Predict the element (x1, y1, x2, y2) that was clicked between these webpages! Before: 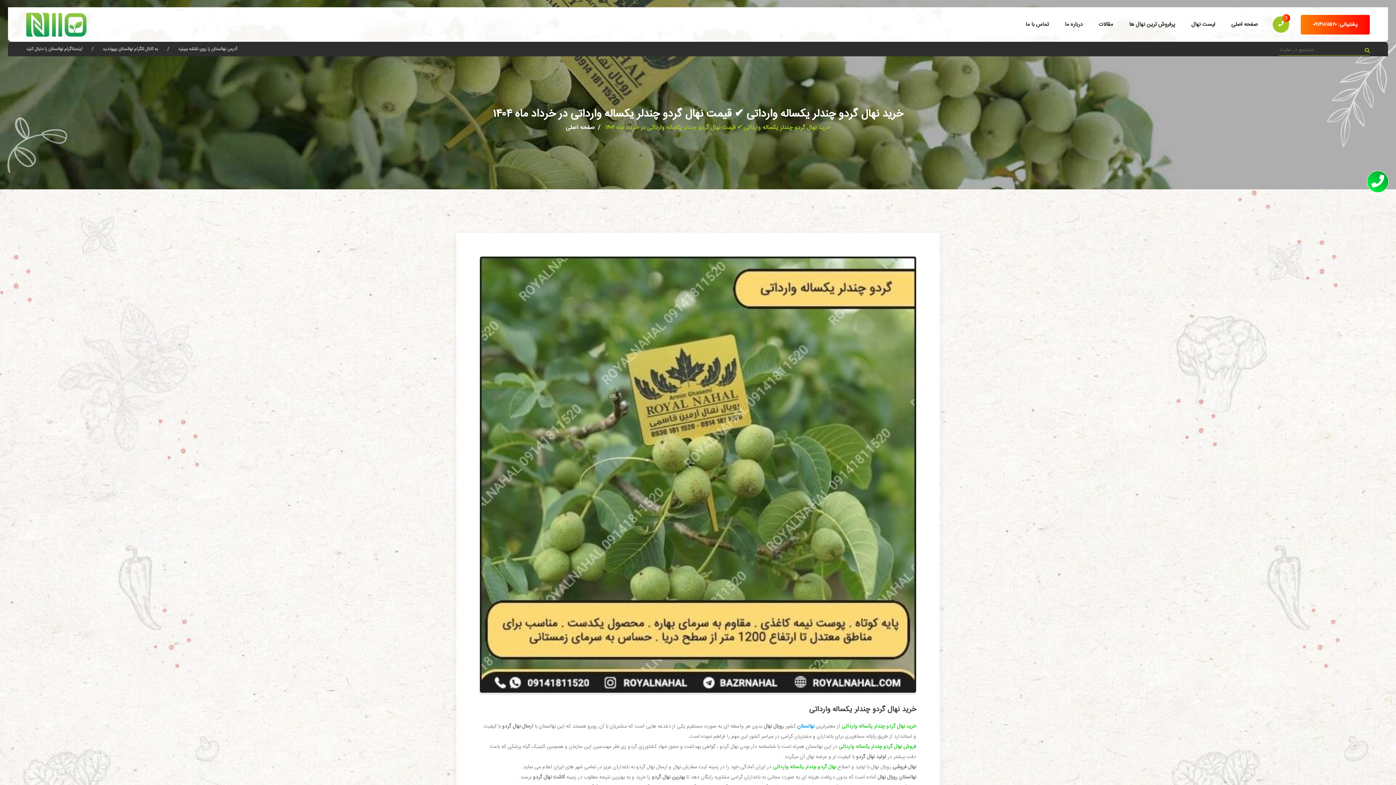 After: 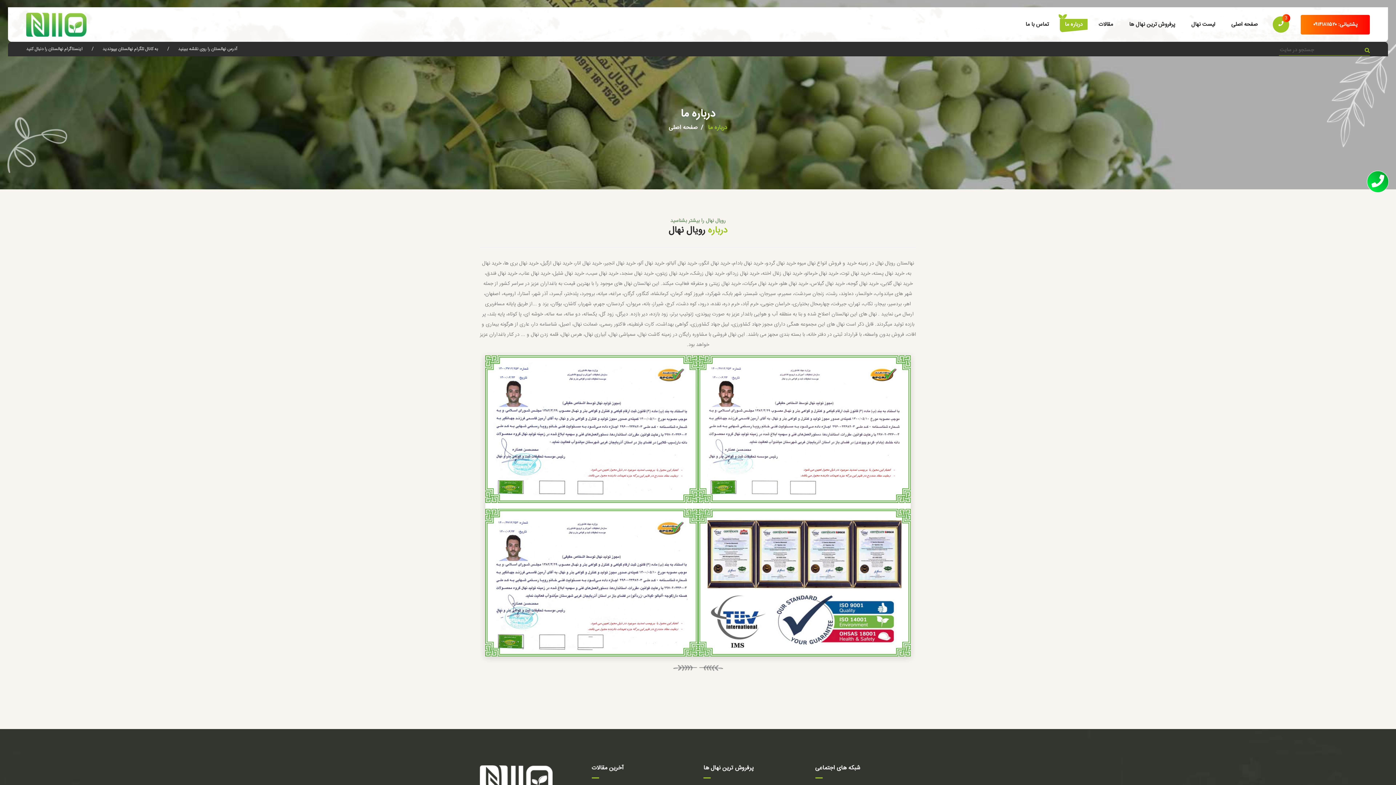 Action: bbox: (1057, 7, 1090, 41) label: درباره ما